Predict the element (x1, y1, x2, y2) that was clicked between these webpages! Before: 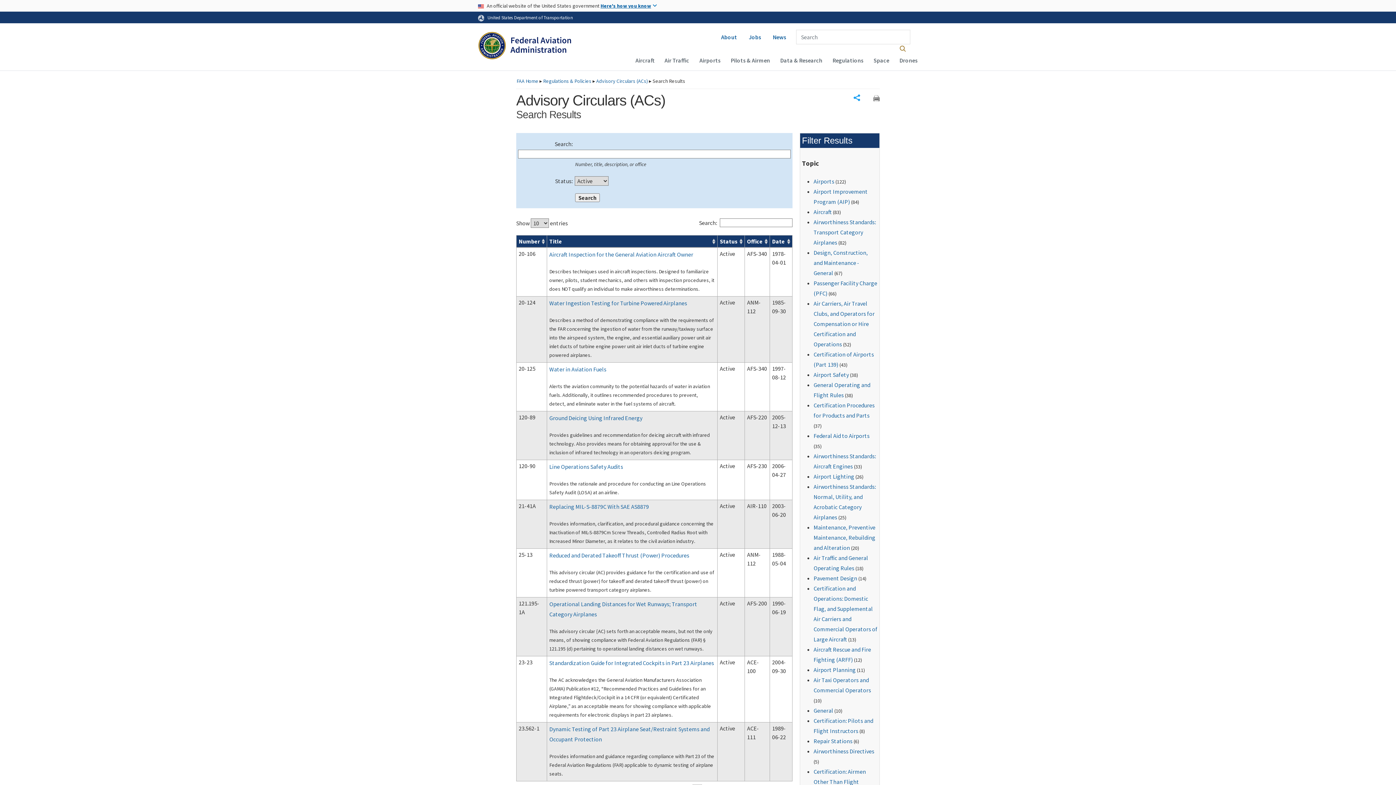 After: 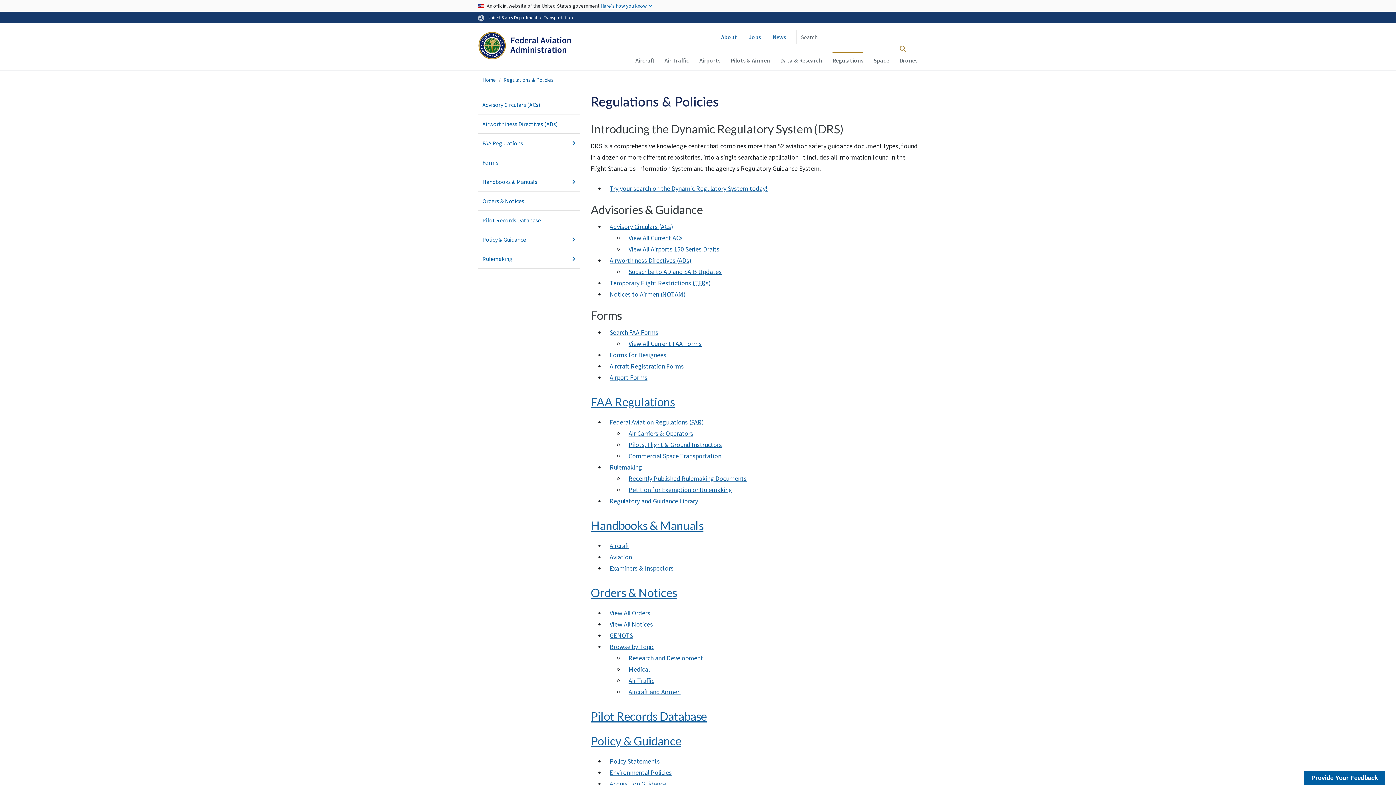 Action: bbox: (543, 77, 591, 84) label: Regulations & Policies